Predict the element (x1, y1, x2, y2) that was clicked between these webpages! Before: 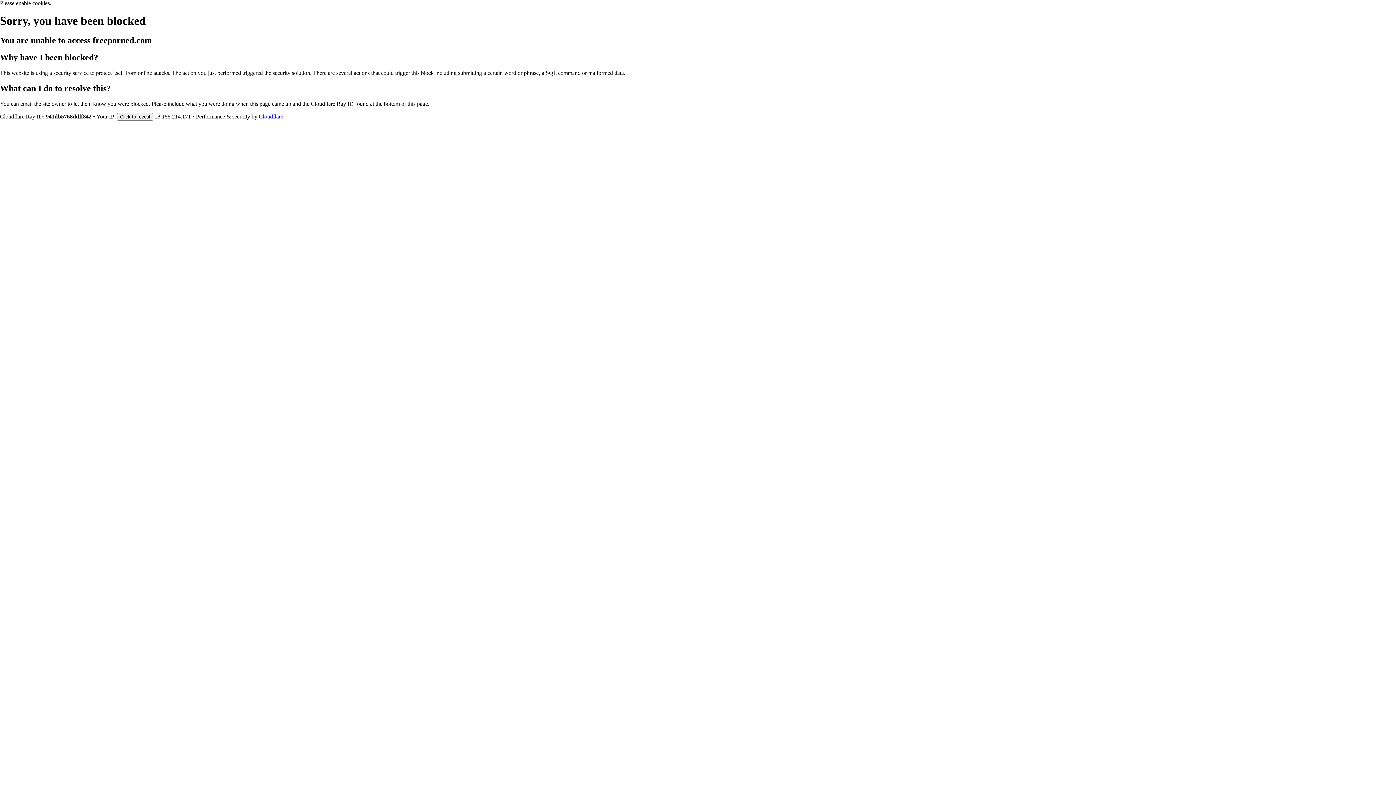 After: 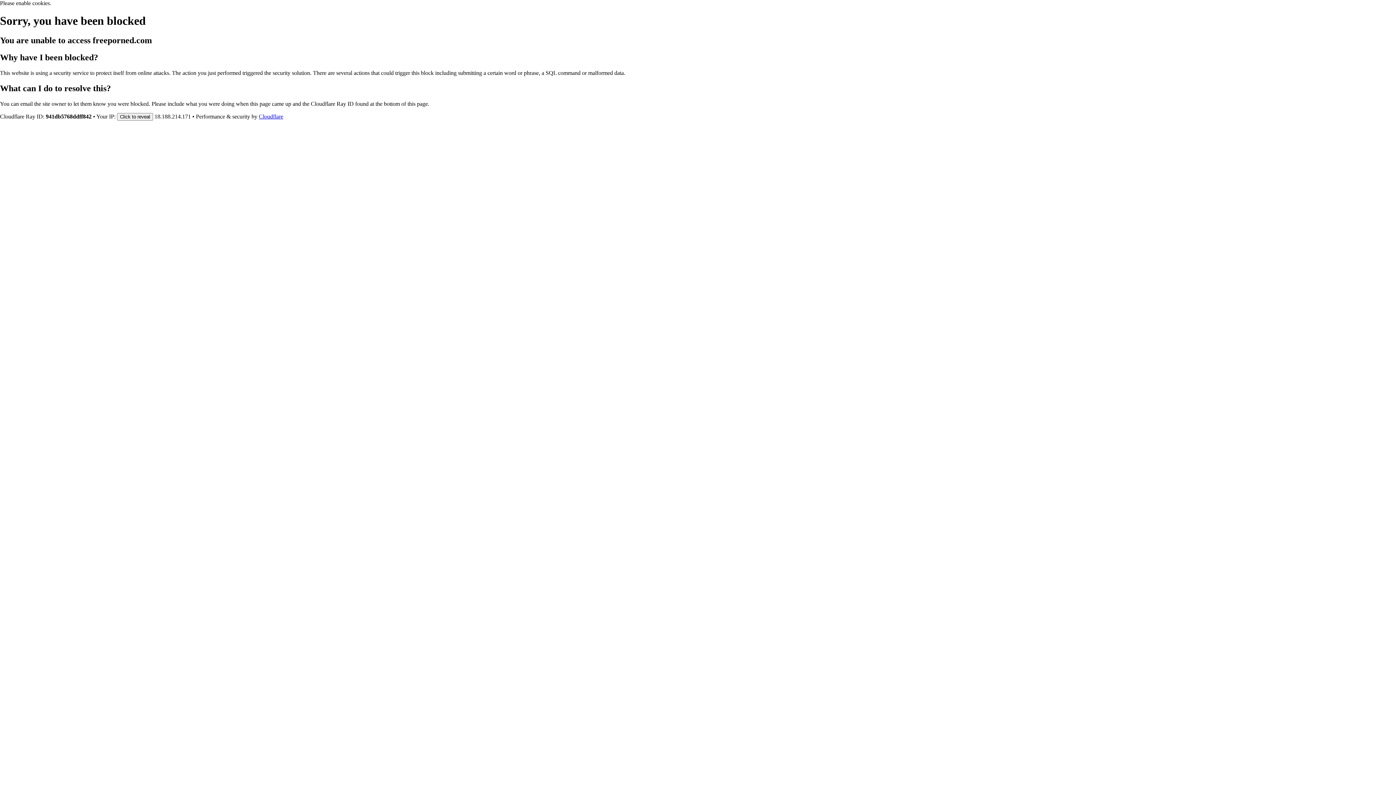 Action: bbox: (258, 113, 283, 119) label: Cloudflare